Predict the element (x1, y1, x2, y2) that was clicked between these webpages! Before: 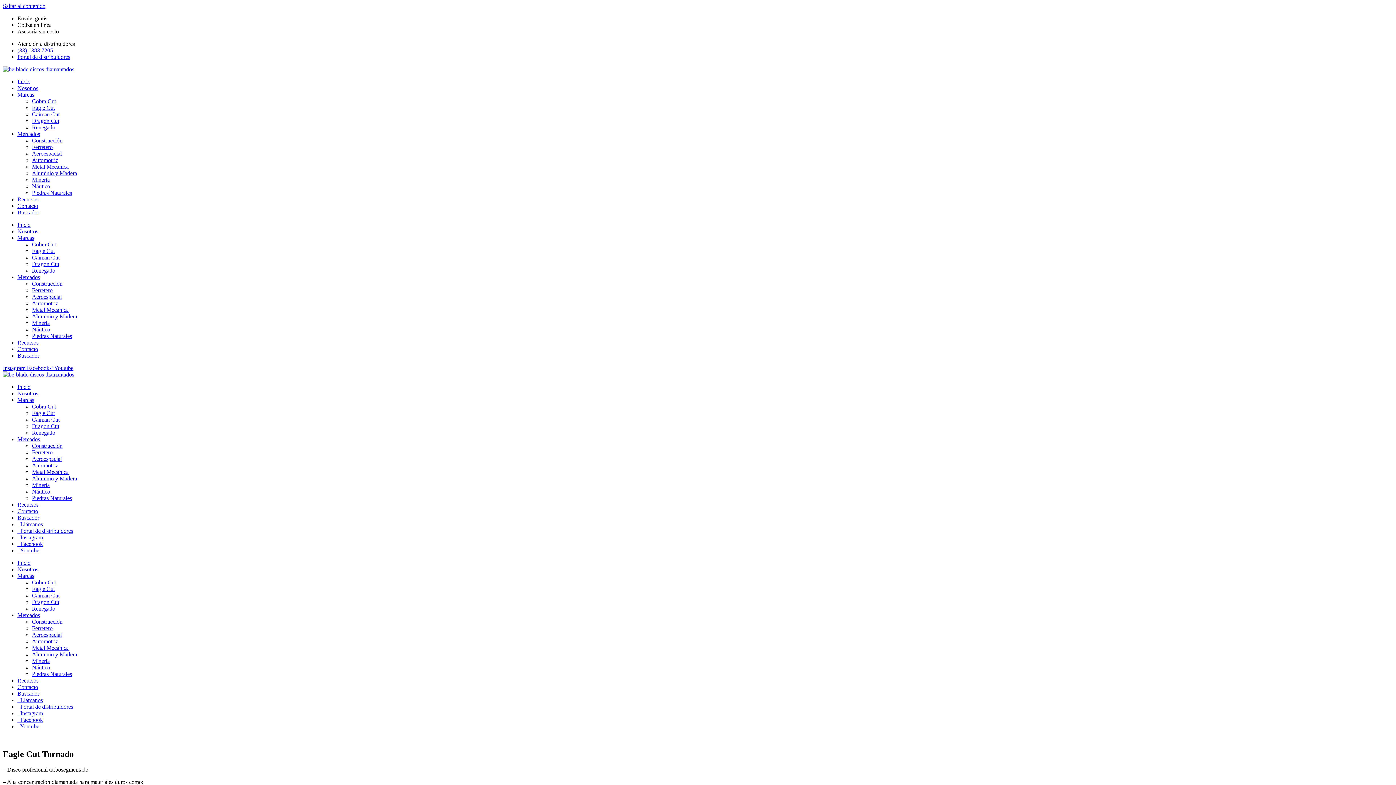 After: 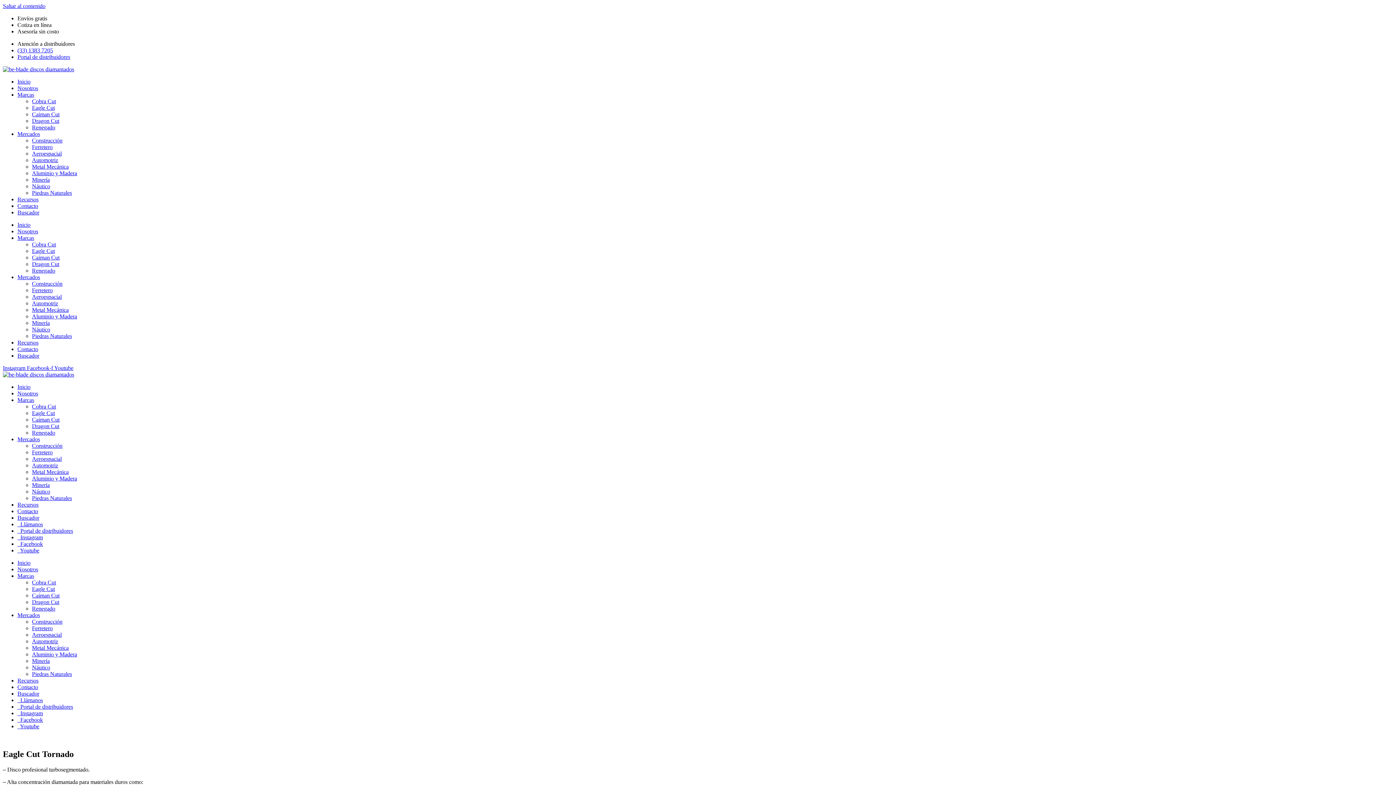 Action: bbox: (17, 528, 73, 534) label:   Portal de distribuidores